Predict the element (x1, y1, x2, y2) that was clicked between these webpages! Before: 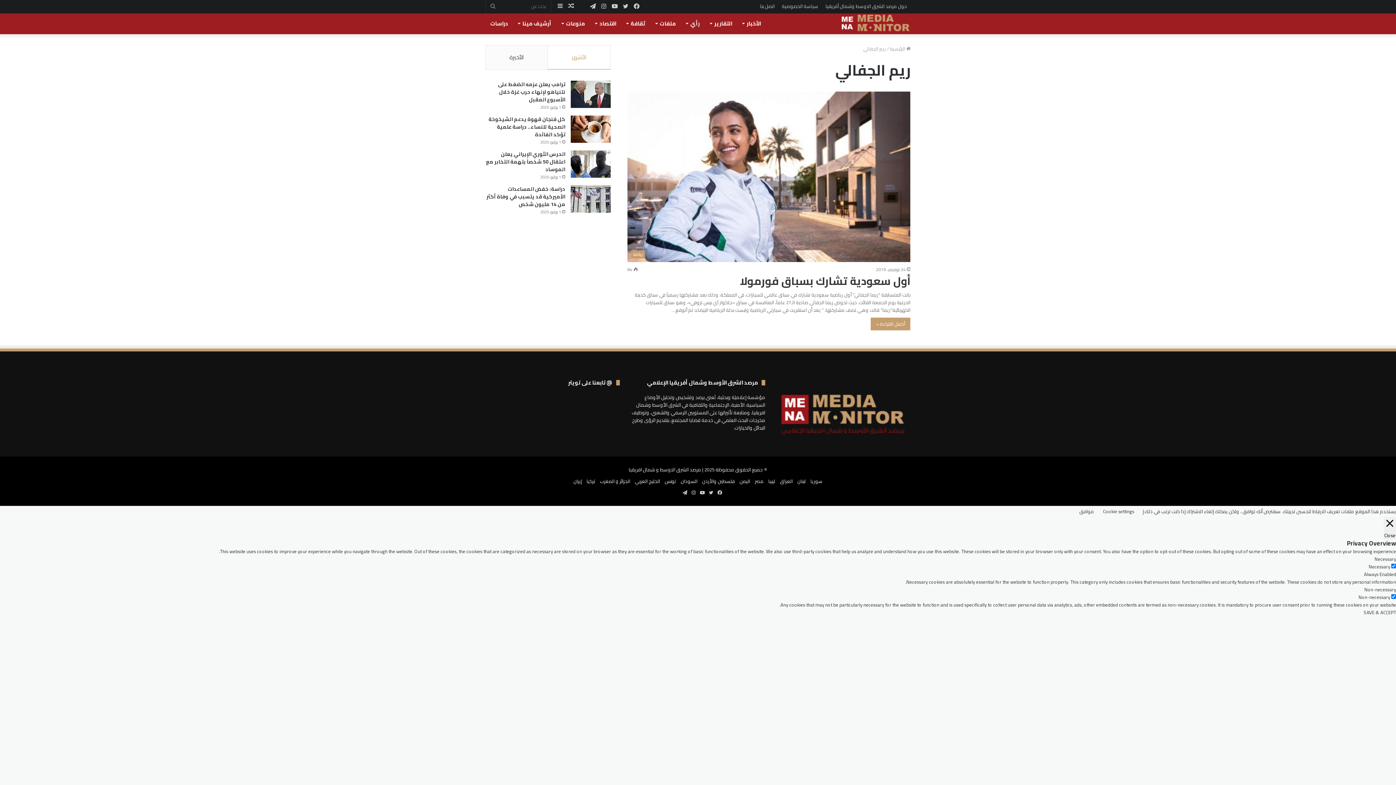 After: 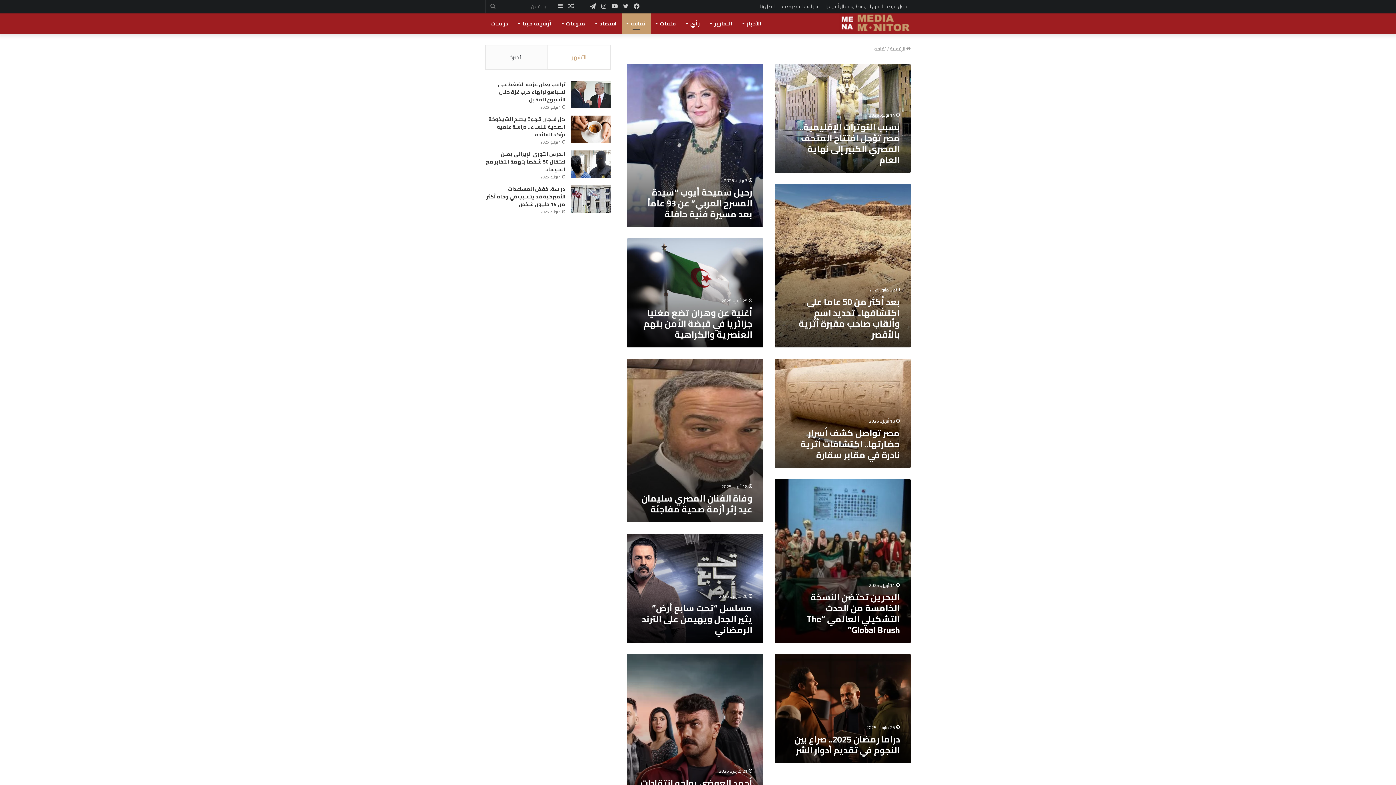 Action: label: ثقافة bbox: (621, 13, 650, 34)